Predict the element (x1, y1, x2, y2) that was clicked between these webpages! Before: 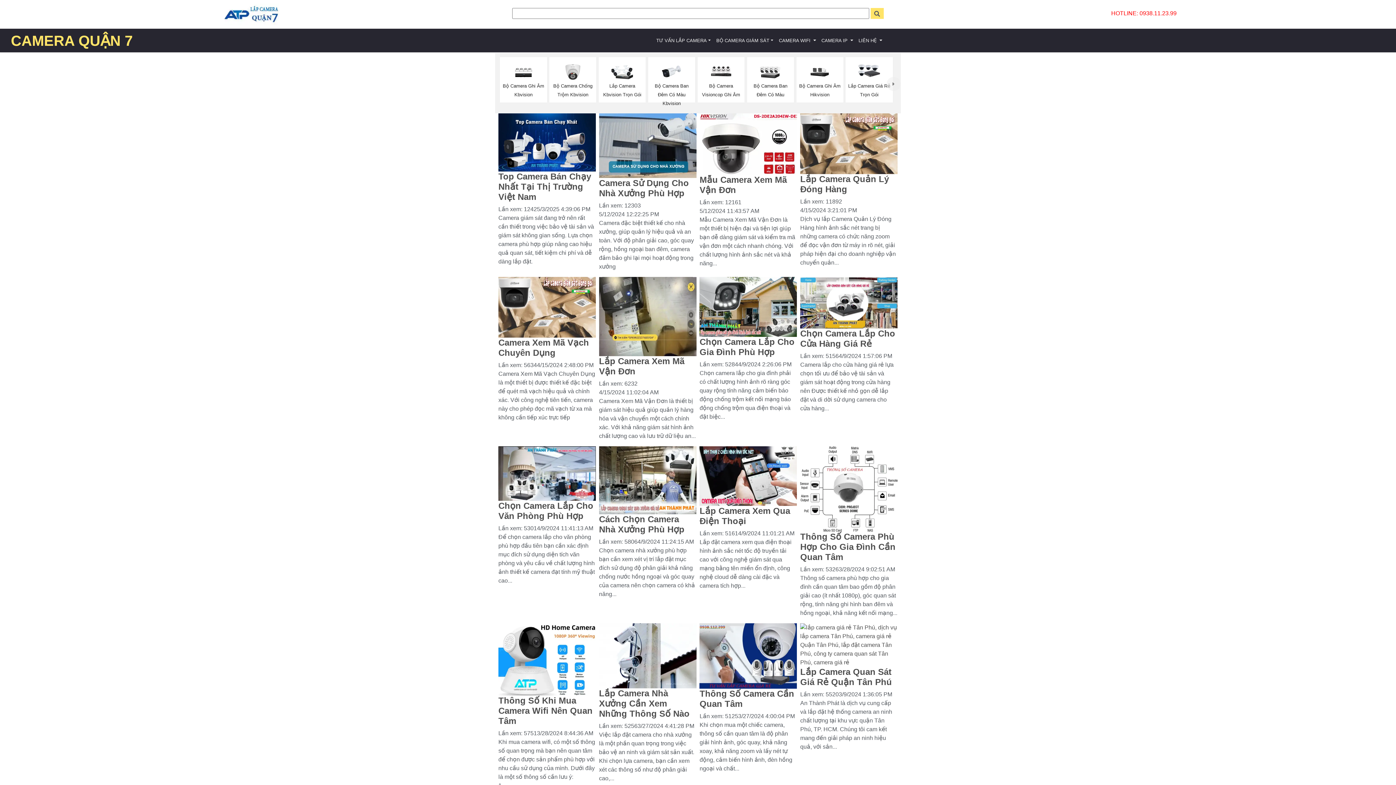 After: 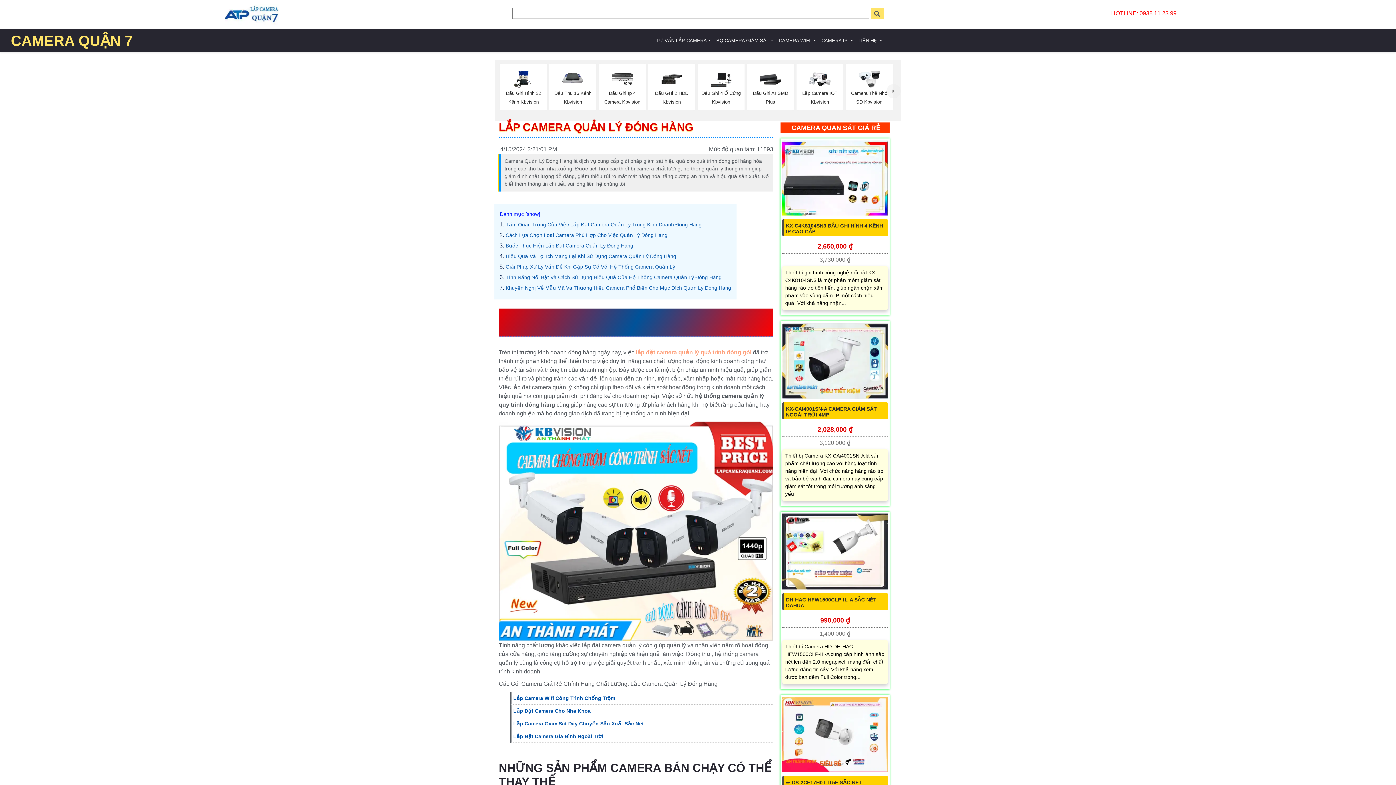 Action: bbox: (800, 140, 897, 146)